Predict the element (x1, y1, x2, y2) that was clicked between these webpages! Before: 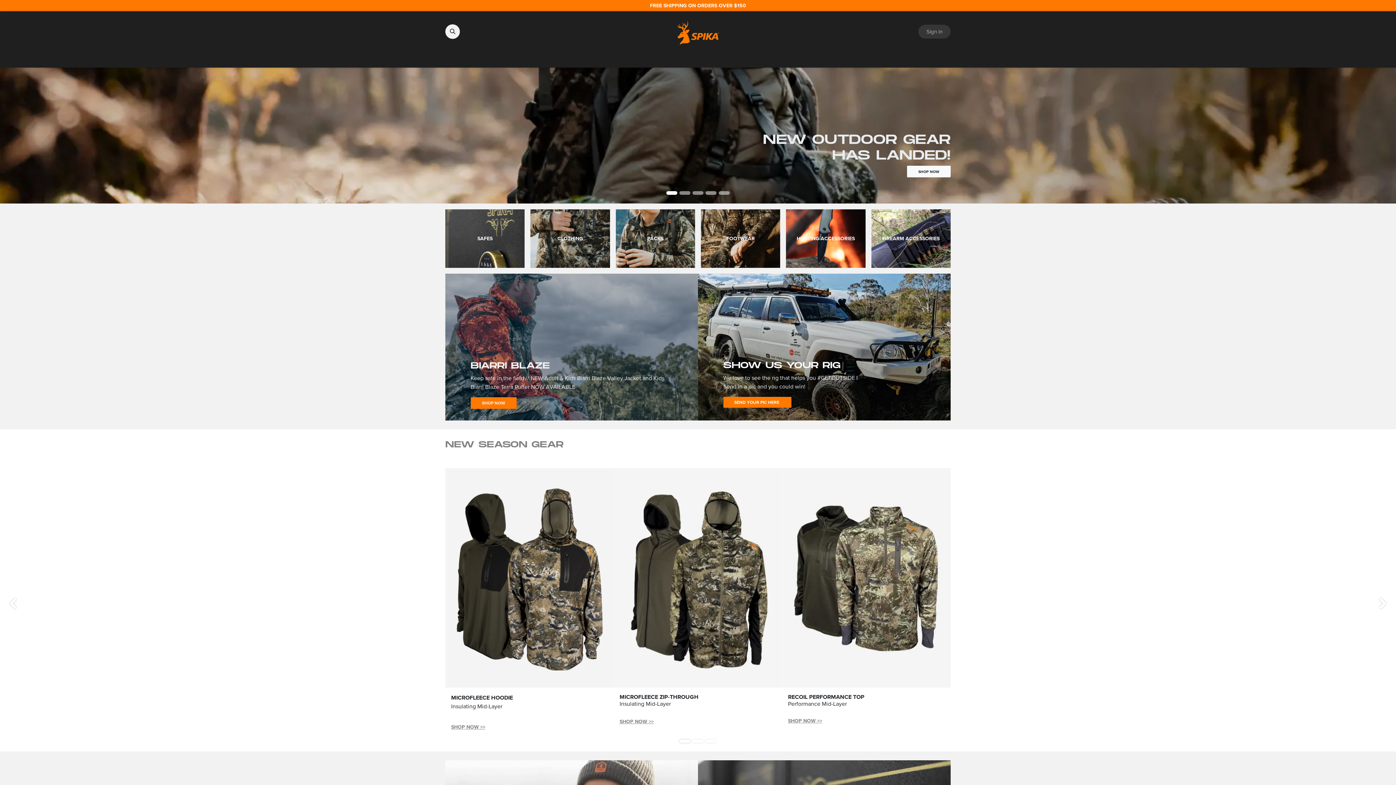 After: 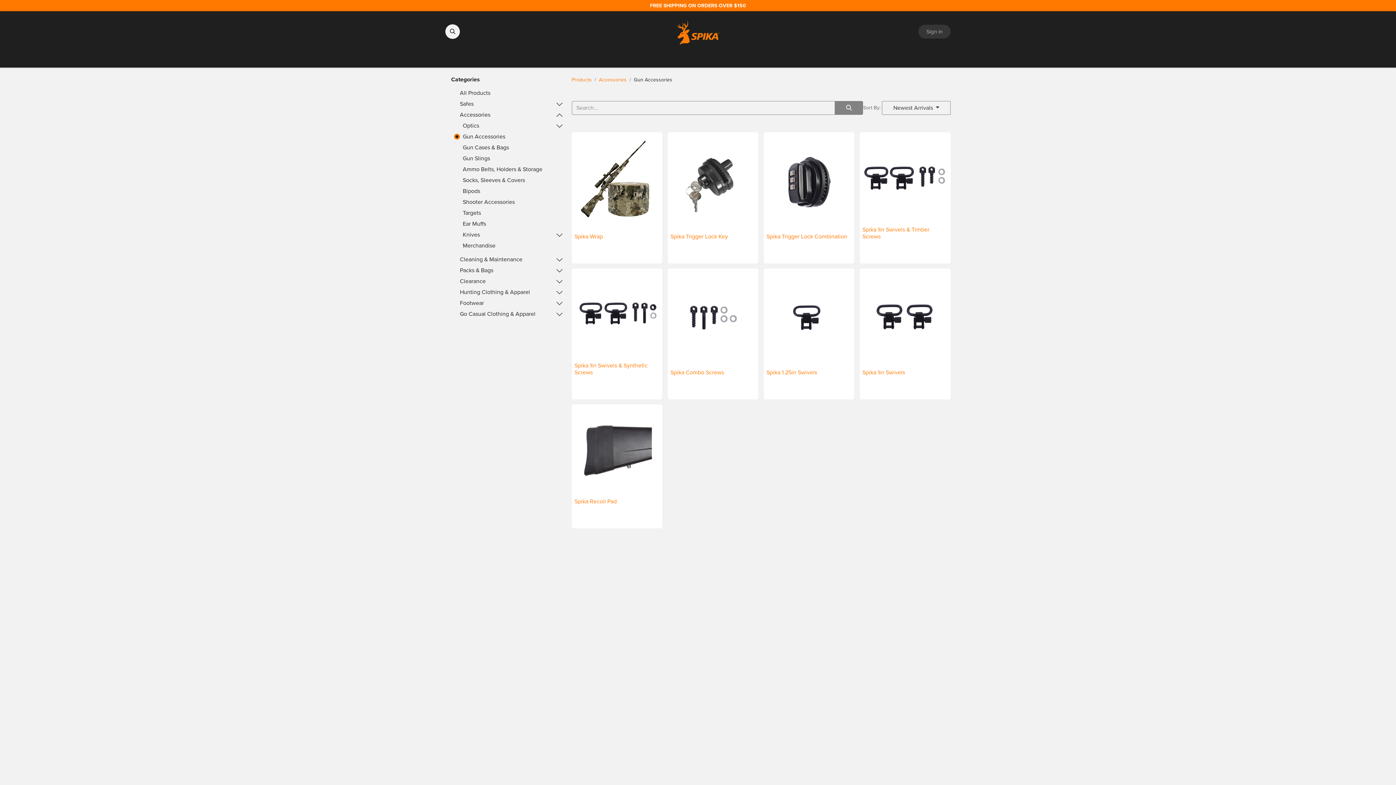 Action: label: FIREARM ACCESSORIES bbox: (882, 209, 939, 268)